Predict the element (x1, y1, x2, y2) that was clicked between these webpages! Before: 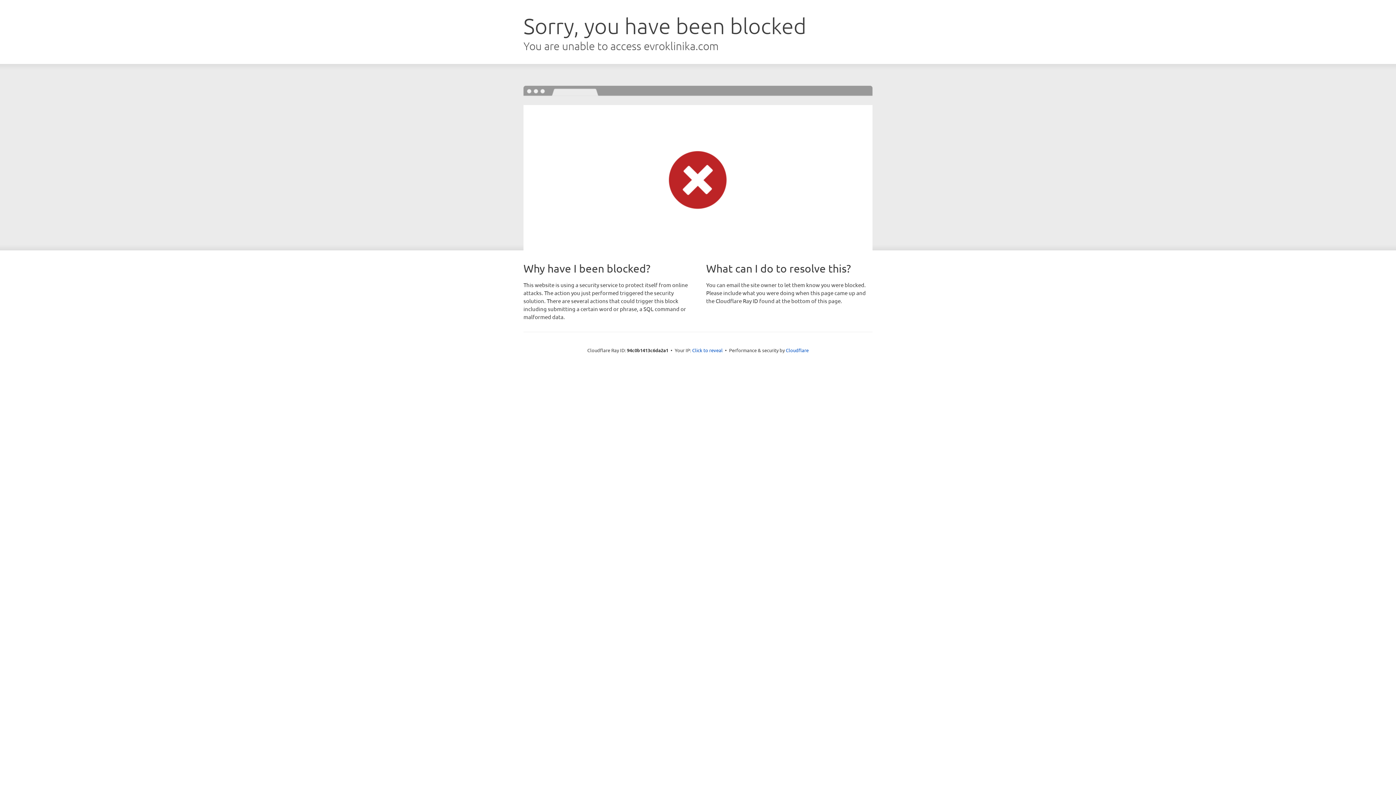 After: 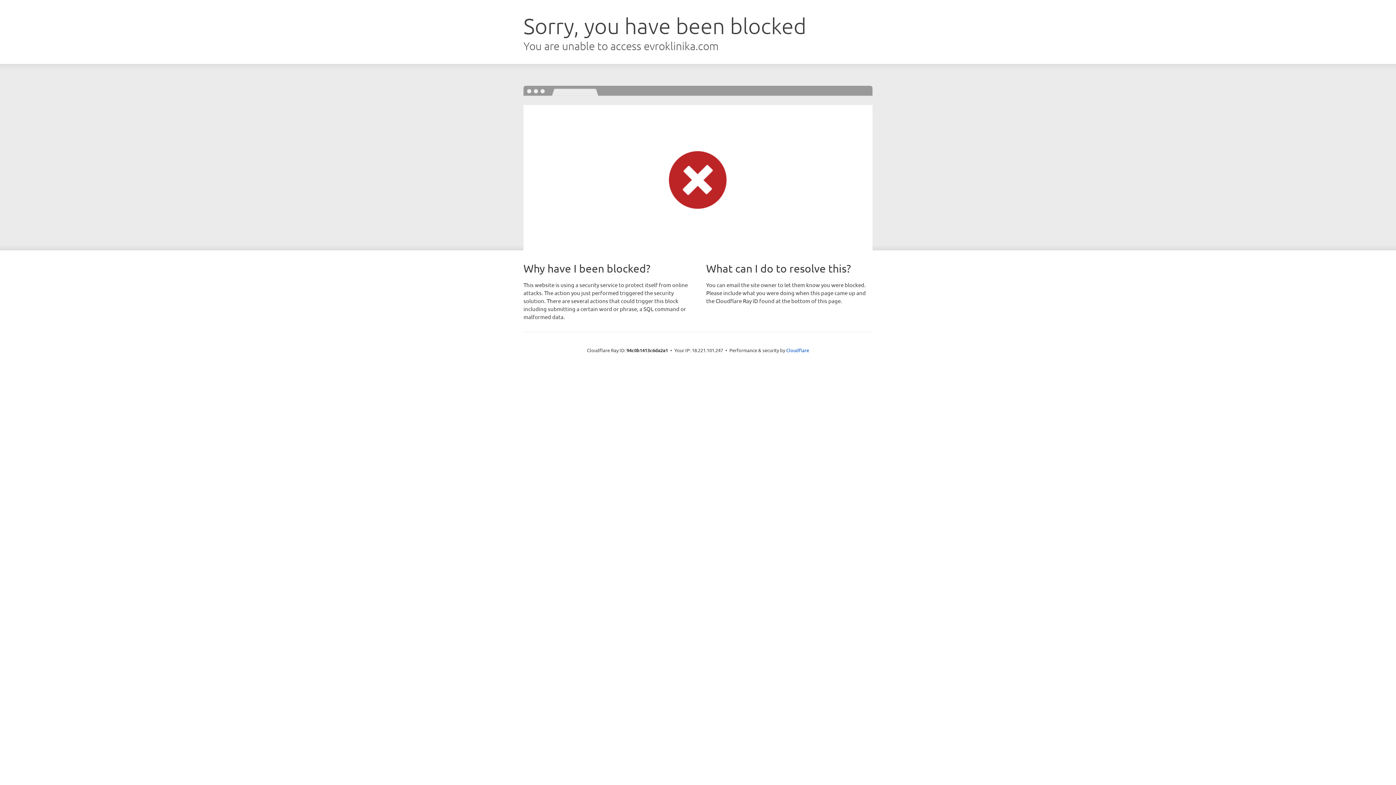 Action: label: Click to reveal bbox: (692, 346, 722, 353)